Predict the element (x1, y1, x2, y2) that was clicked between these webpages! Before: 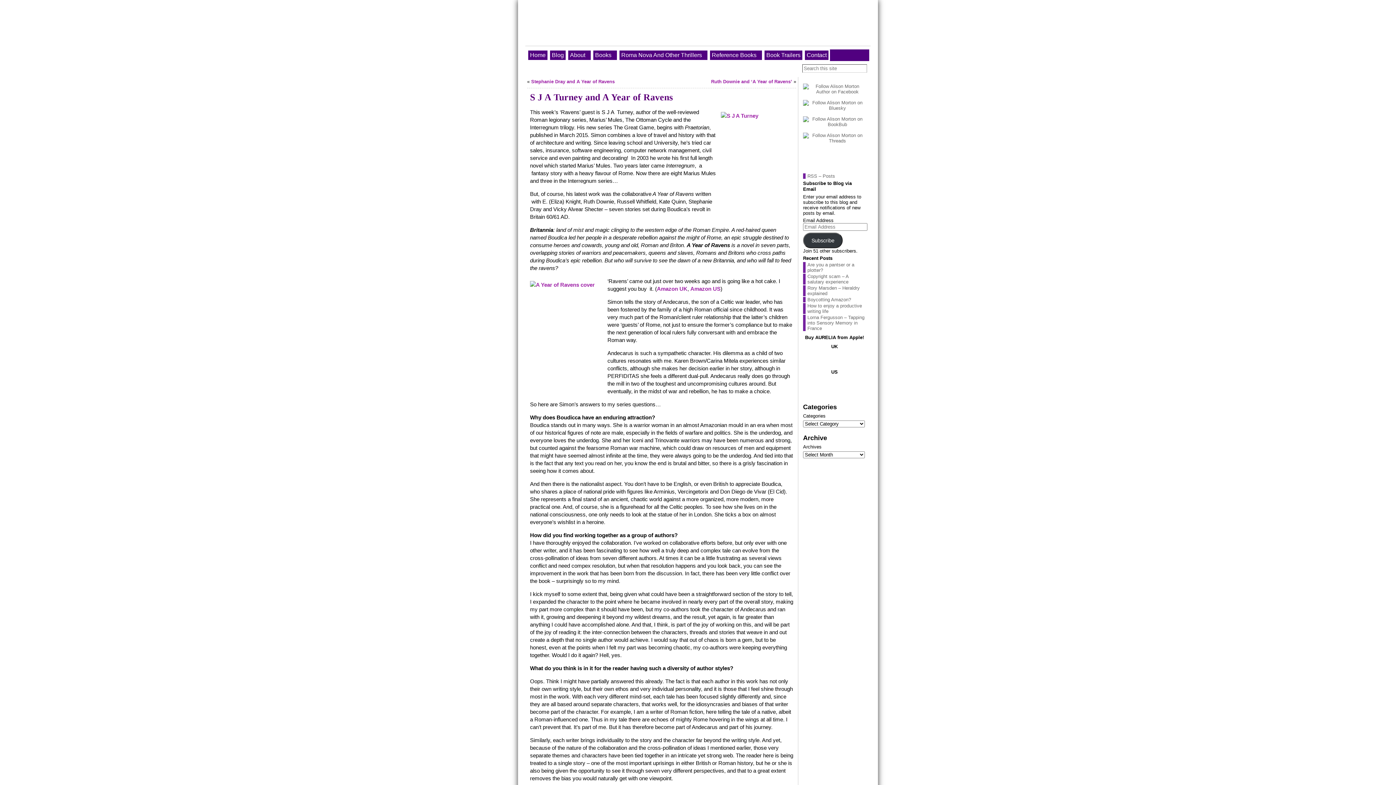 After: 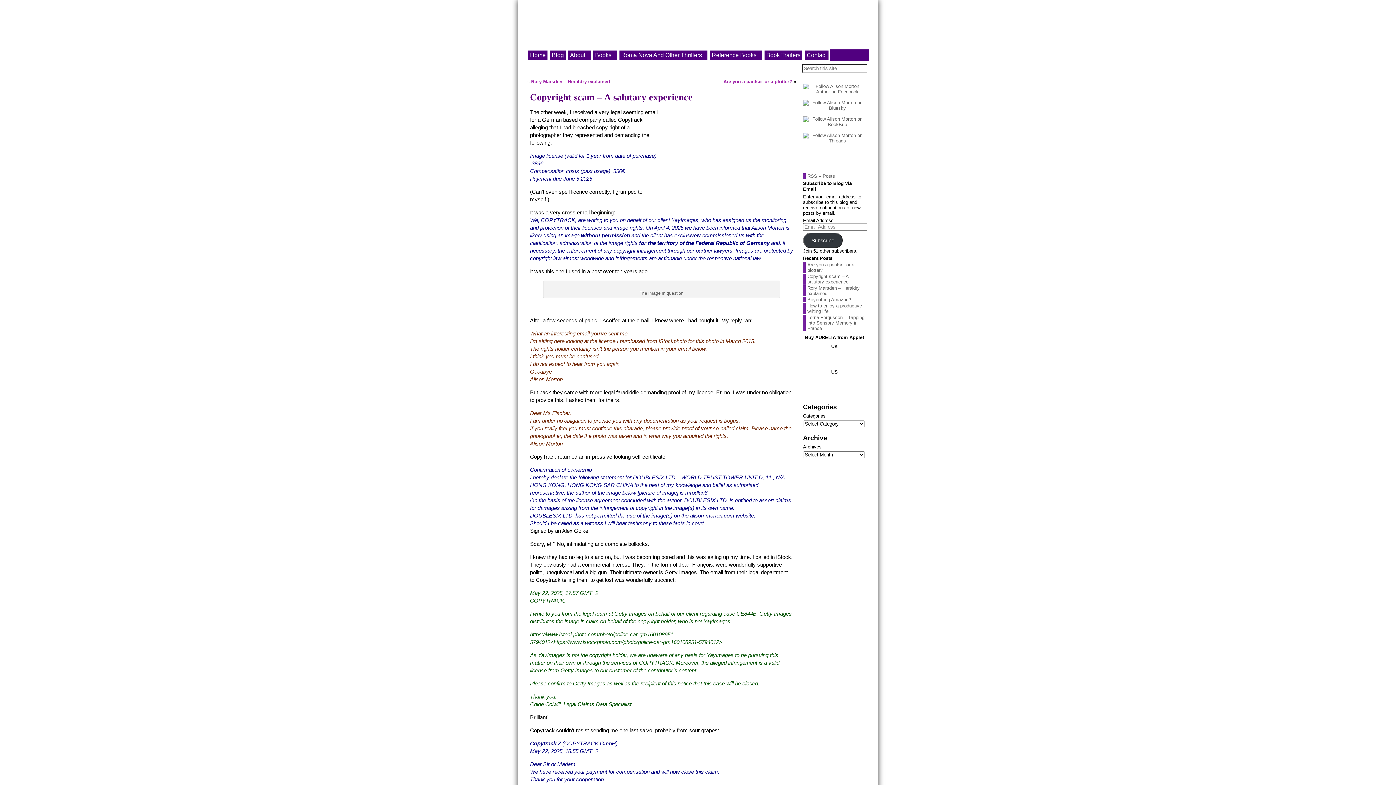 Action: bbox: (807, 273, 848, 284) label: Copyright scam – A salutary experience